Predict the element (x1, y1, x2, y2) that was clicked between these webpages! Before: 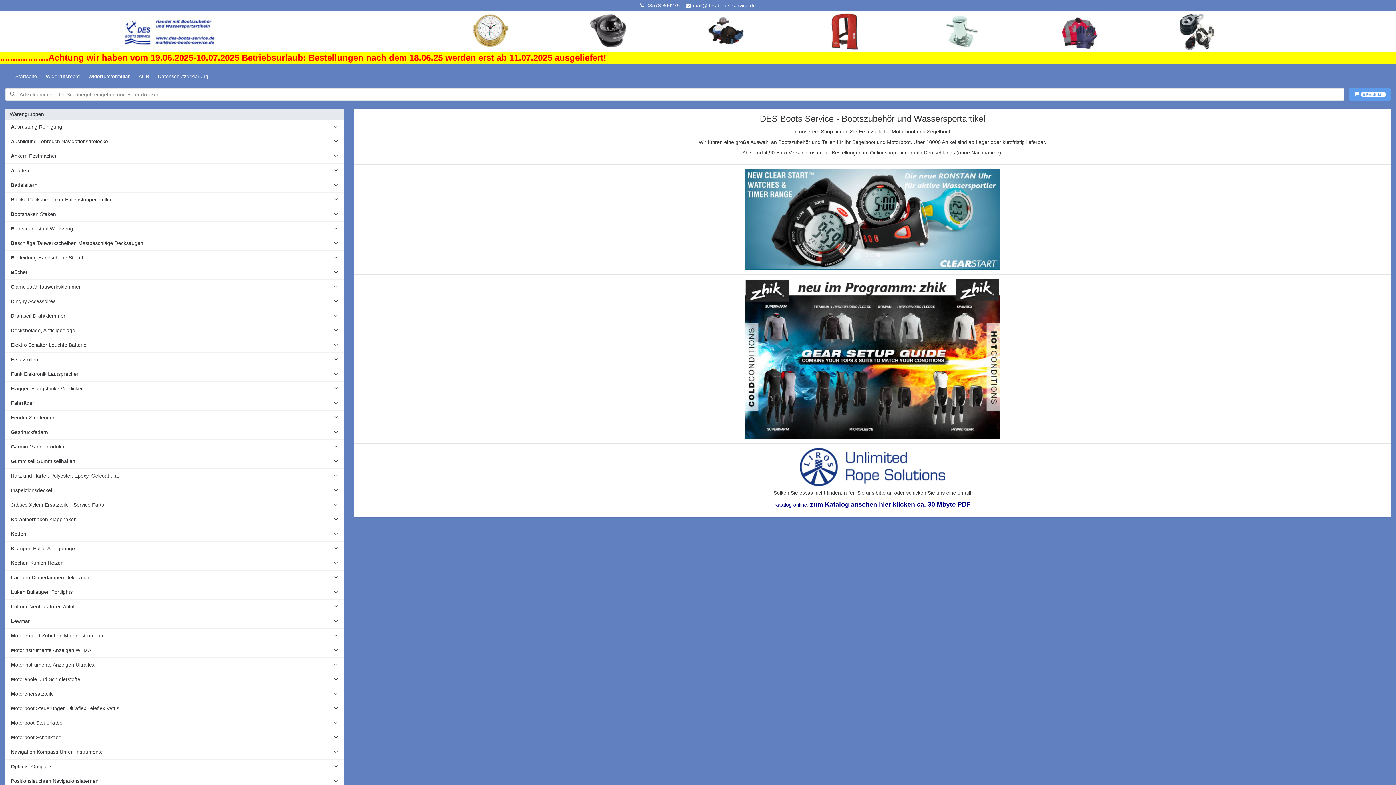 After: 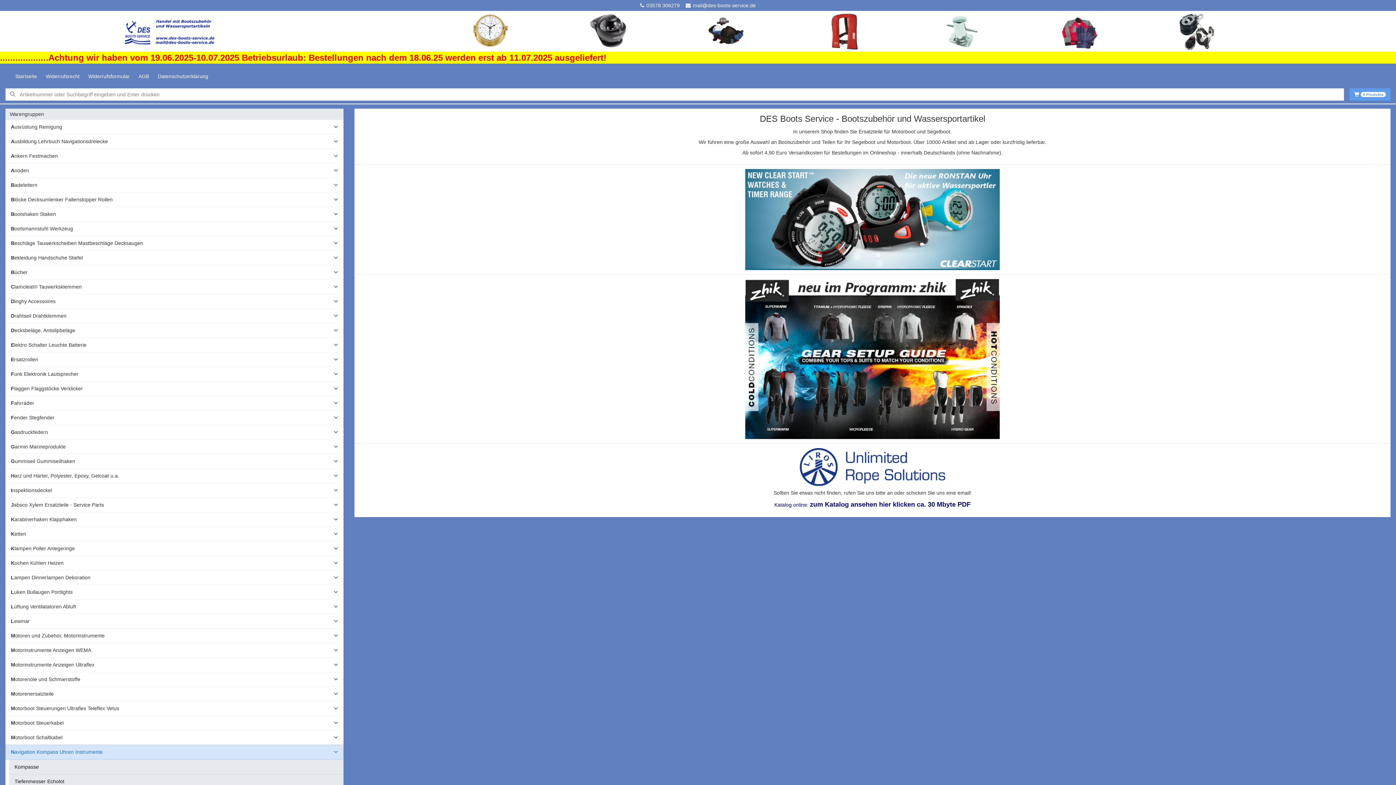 Action: bbox: (5, 745, 343, 760) label: Navigation Kompass Uhren Instrumente